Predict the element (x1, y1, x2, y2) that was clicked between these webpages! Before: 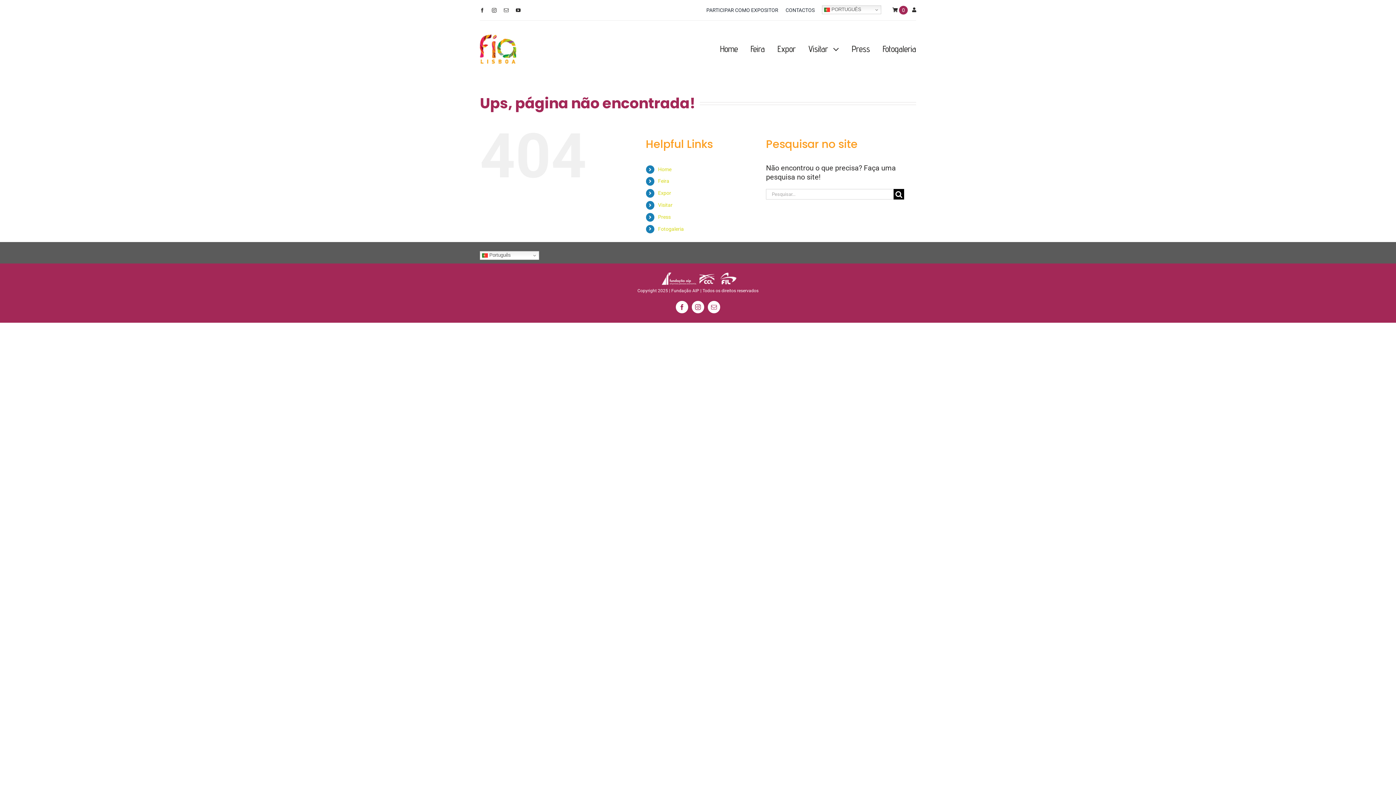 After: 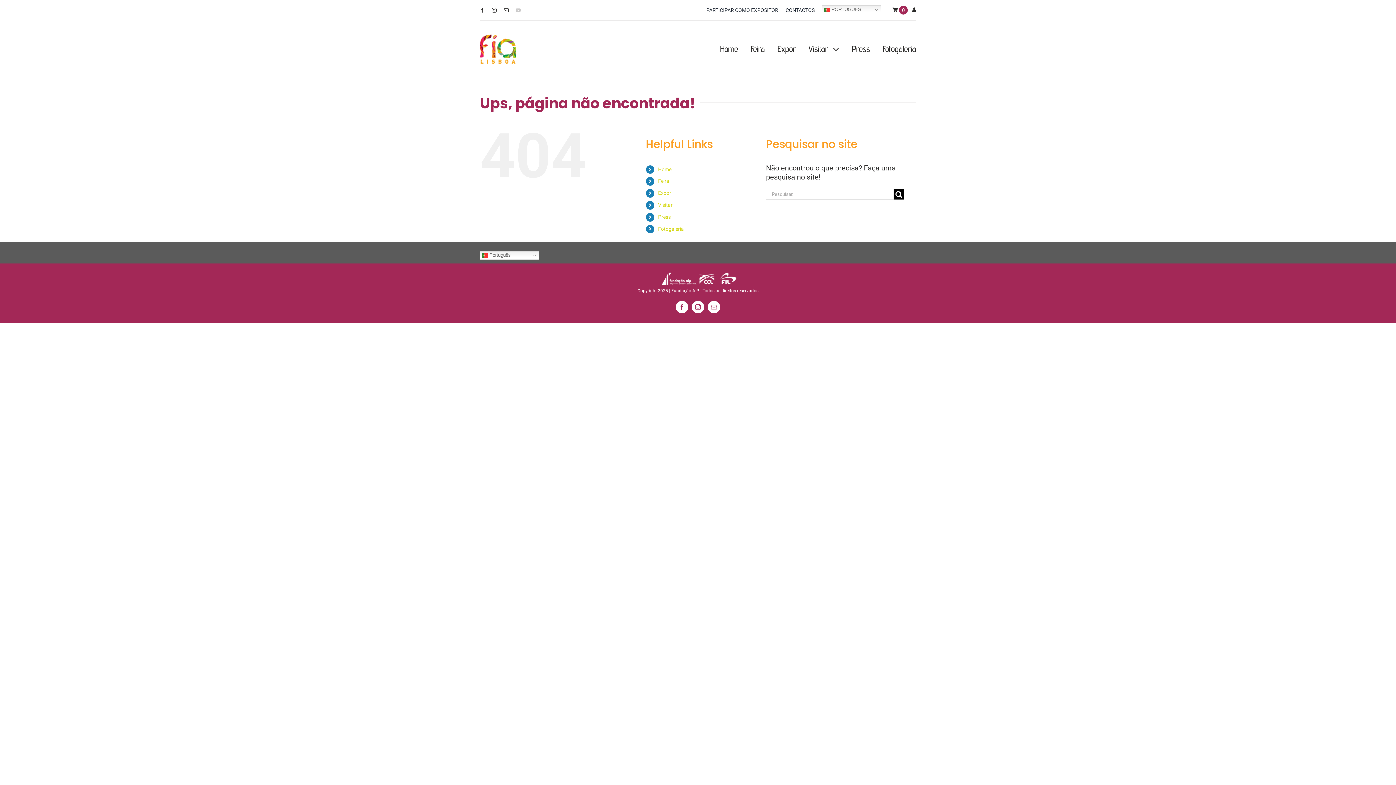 Action: bbox: (516, 7, 520, 12) label: youtube